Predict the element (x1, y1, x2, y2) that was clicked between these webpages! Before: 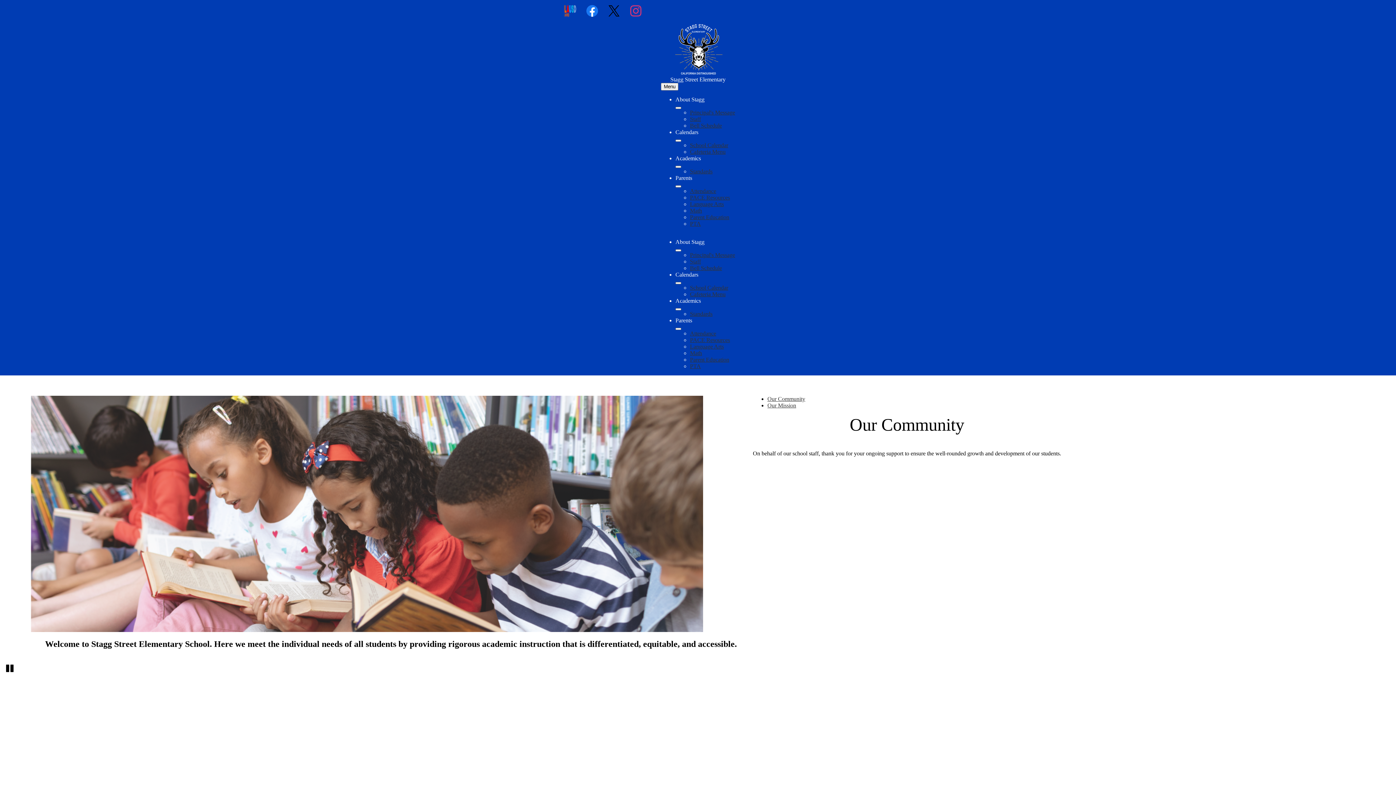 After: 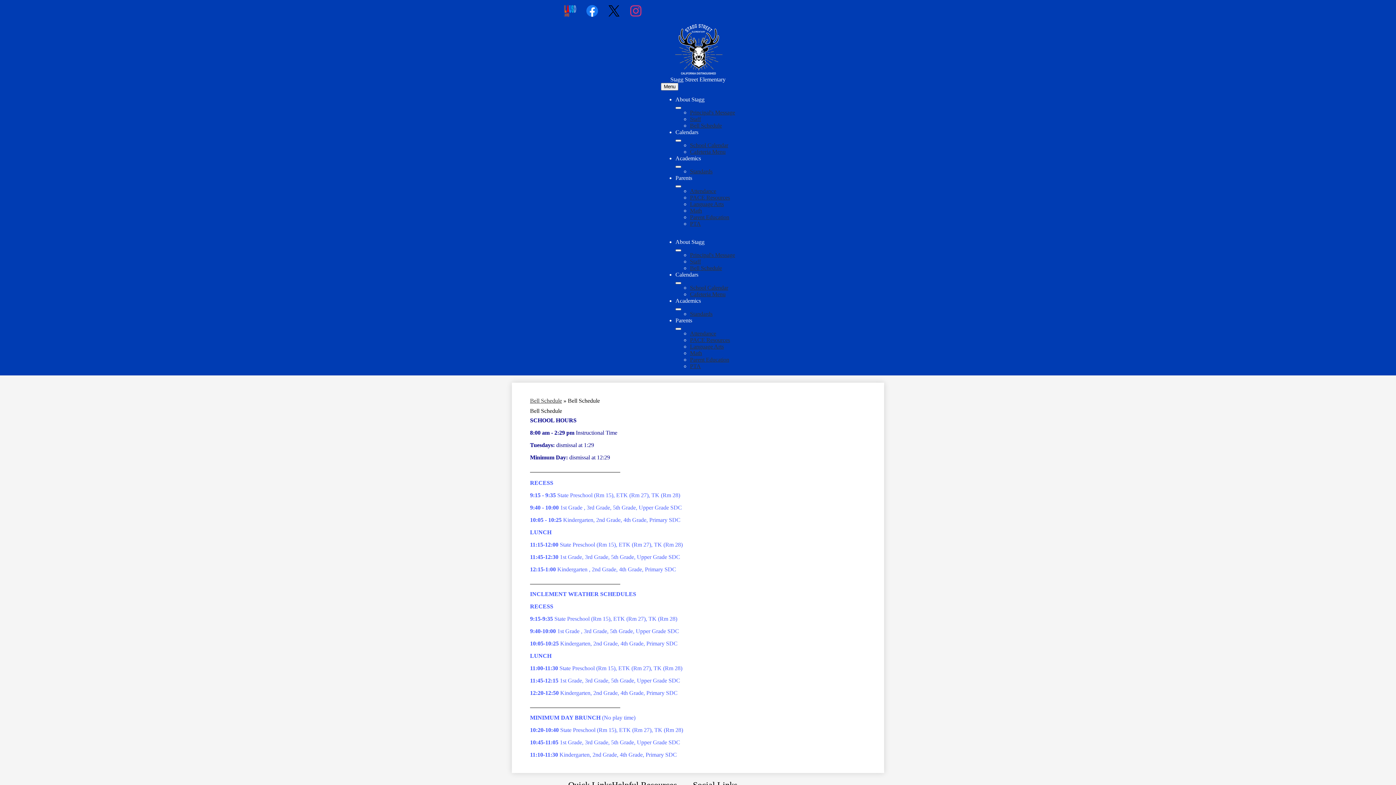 Action: label: Bell Schedule bbox: (690, 265, 722, 271)